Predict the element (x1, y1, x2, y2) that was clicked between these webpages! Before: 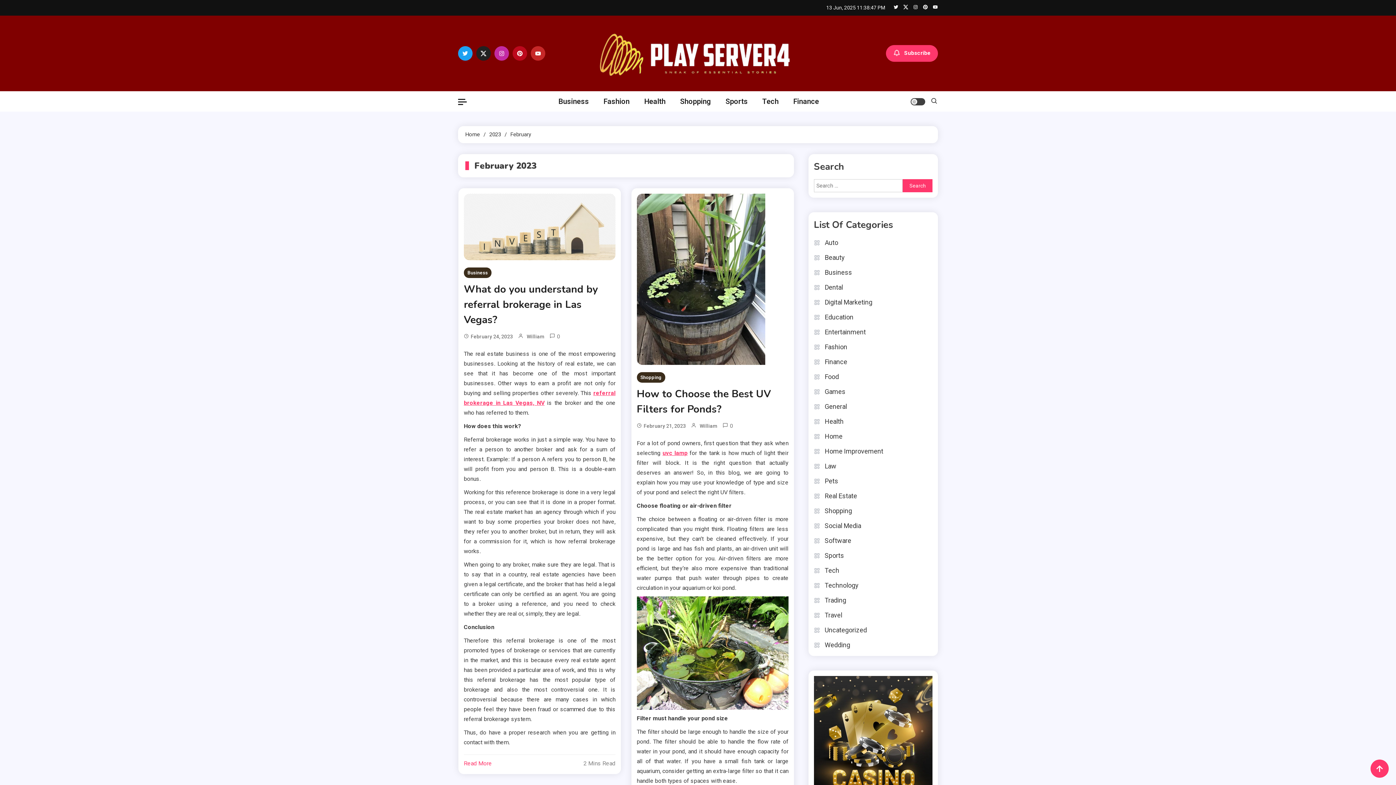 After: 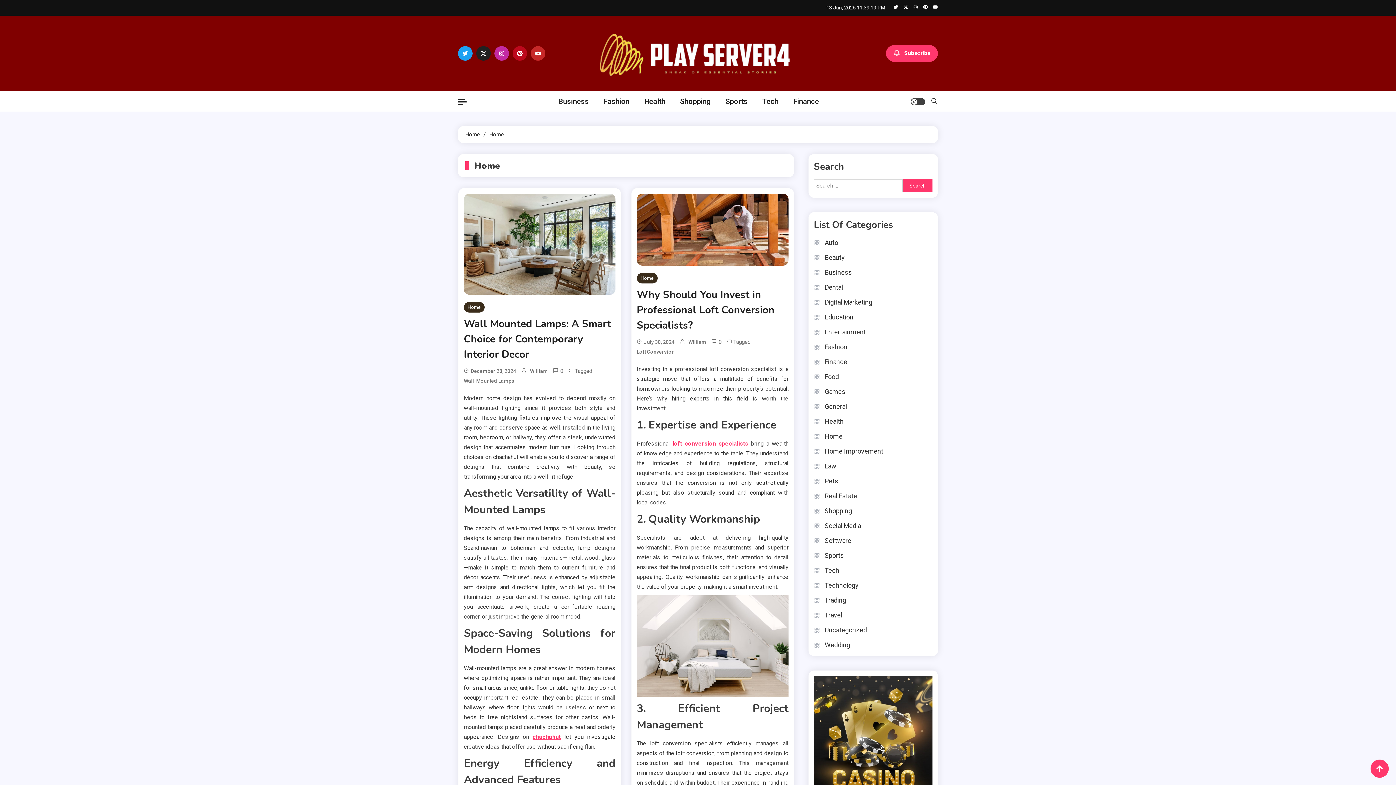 Action: label: Home bbox: (814, 431, 842, 442)